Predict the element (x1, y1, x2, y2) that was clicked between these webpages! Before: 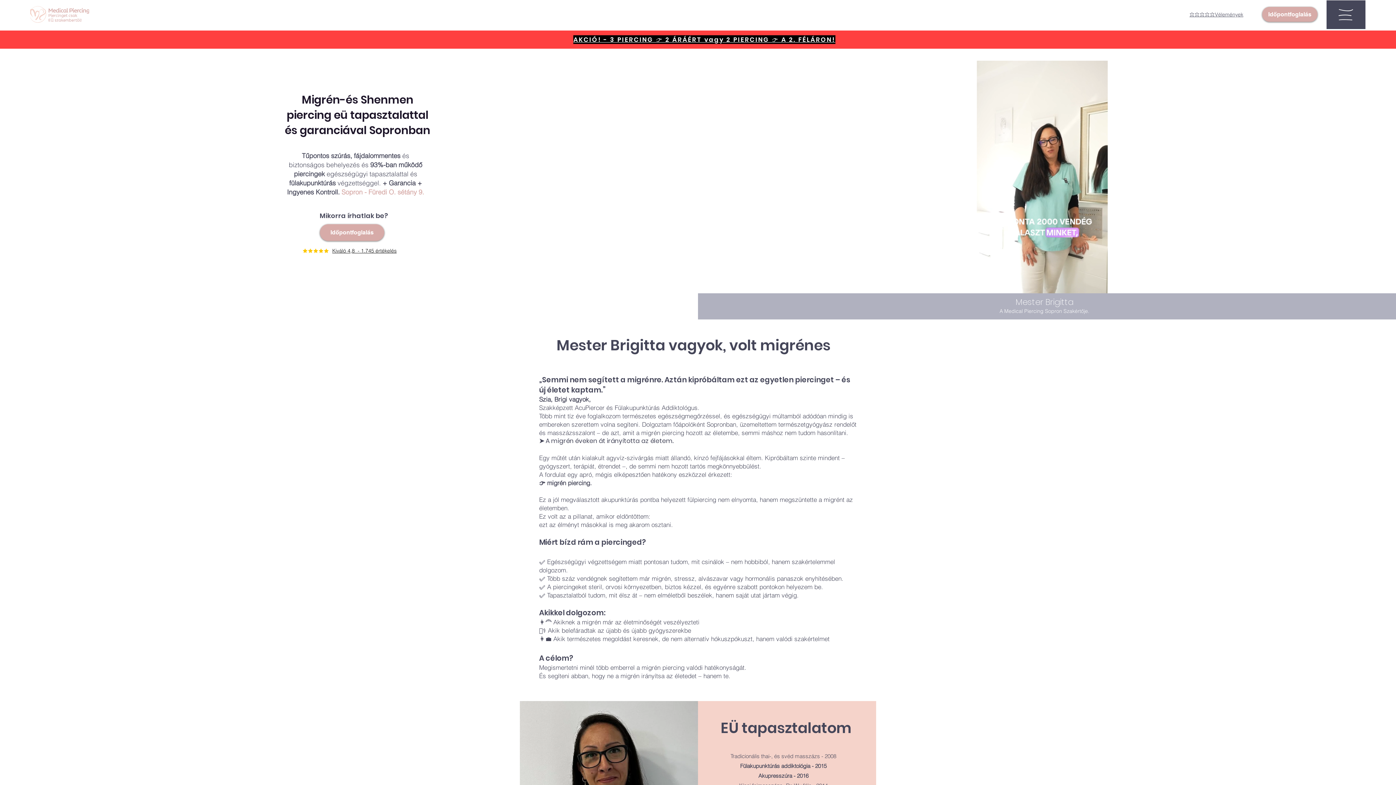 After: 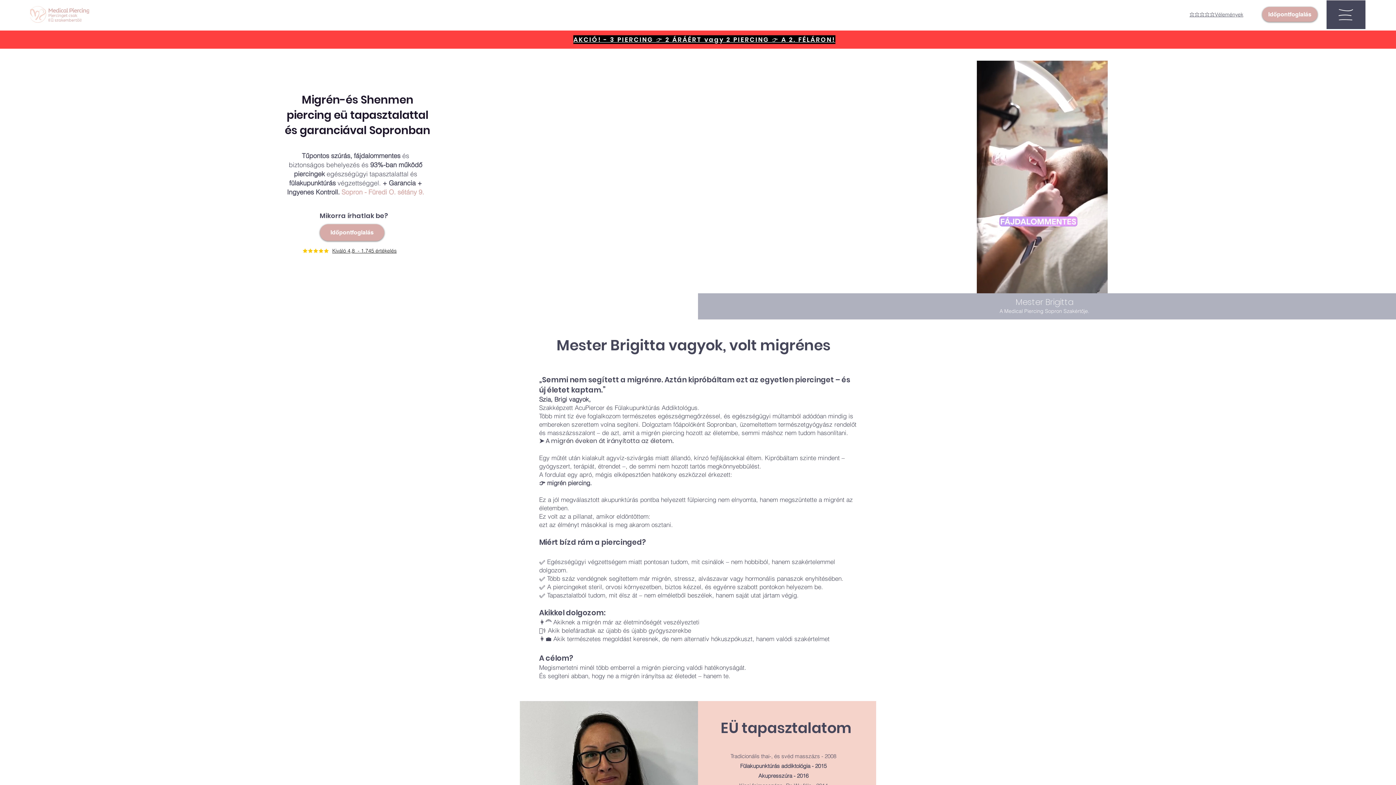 Action: bbox: (301, 241, 330, 260)